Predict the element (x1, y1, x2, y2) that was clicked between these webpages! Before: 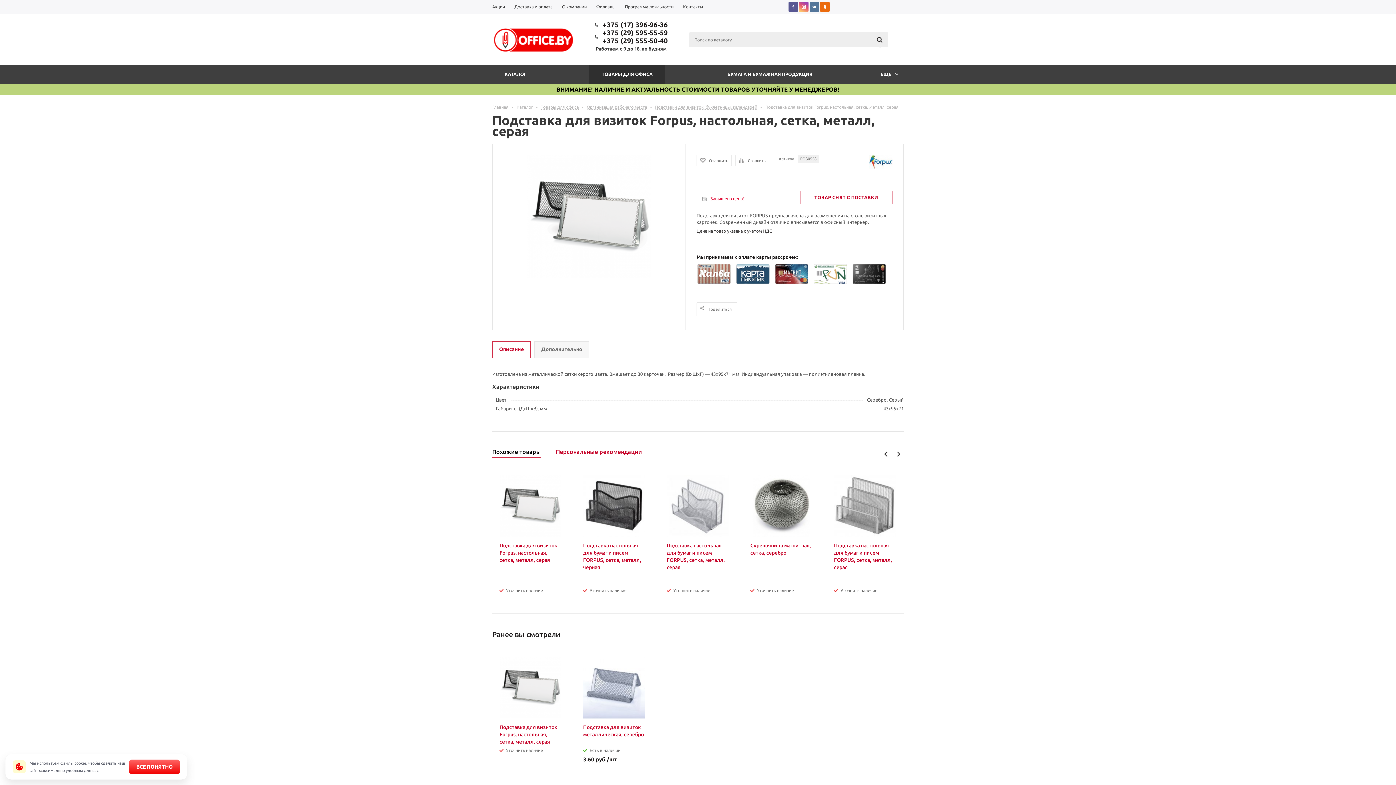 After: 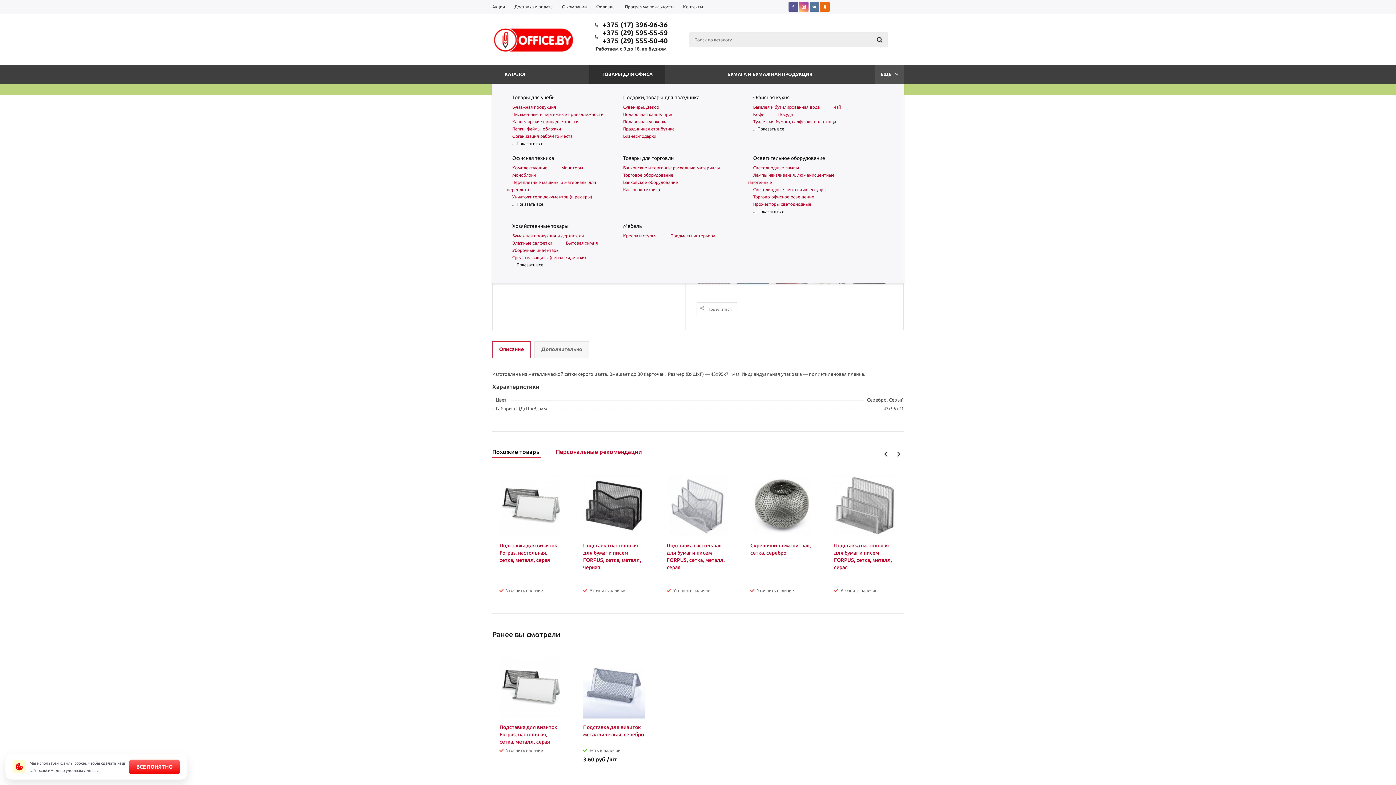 Action: bbox: (875, 64, 904, 84) label: ЕЩЕ